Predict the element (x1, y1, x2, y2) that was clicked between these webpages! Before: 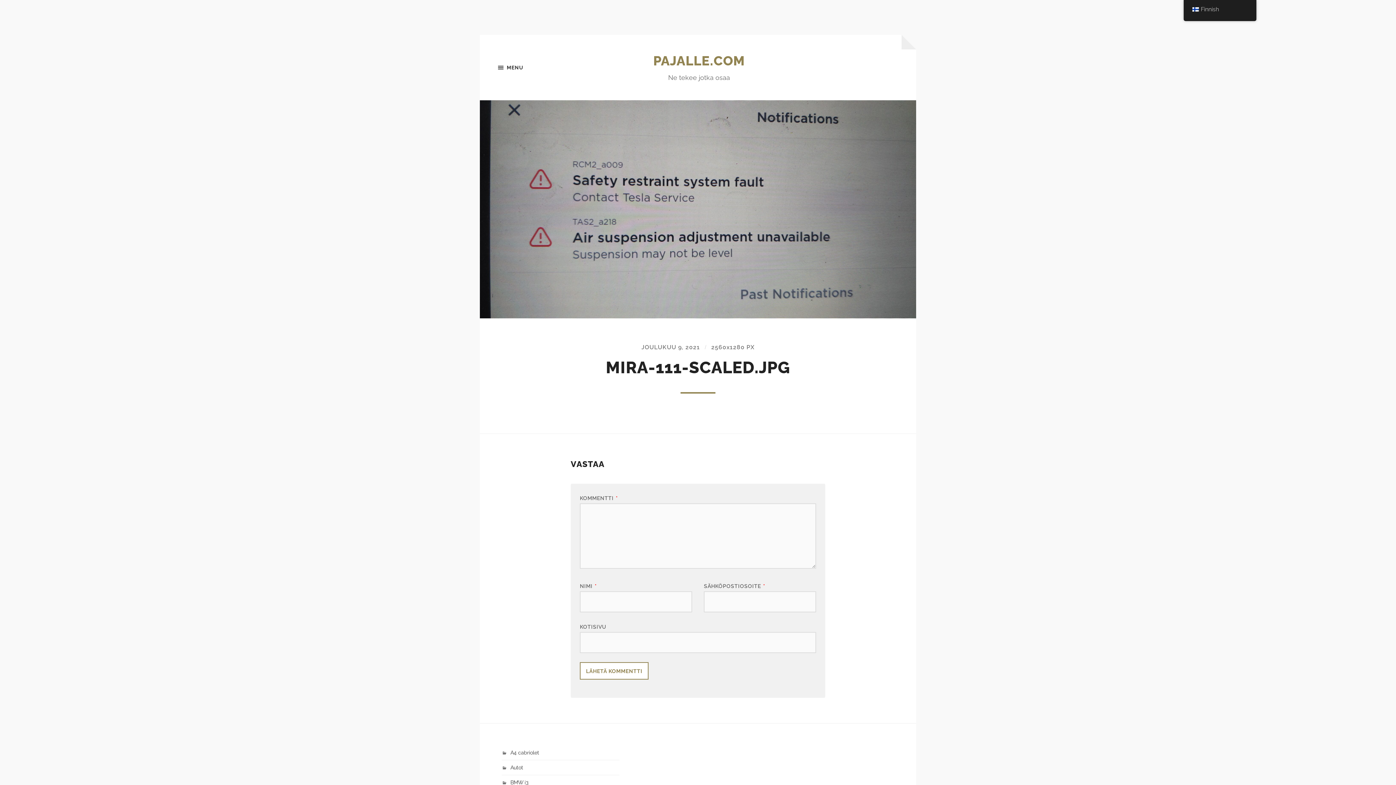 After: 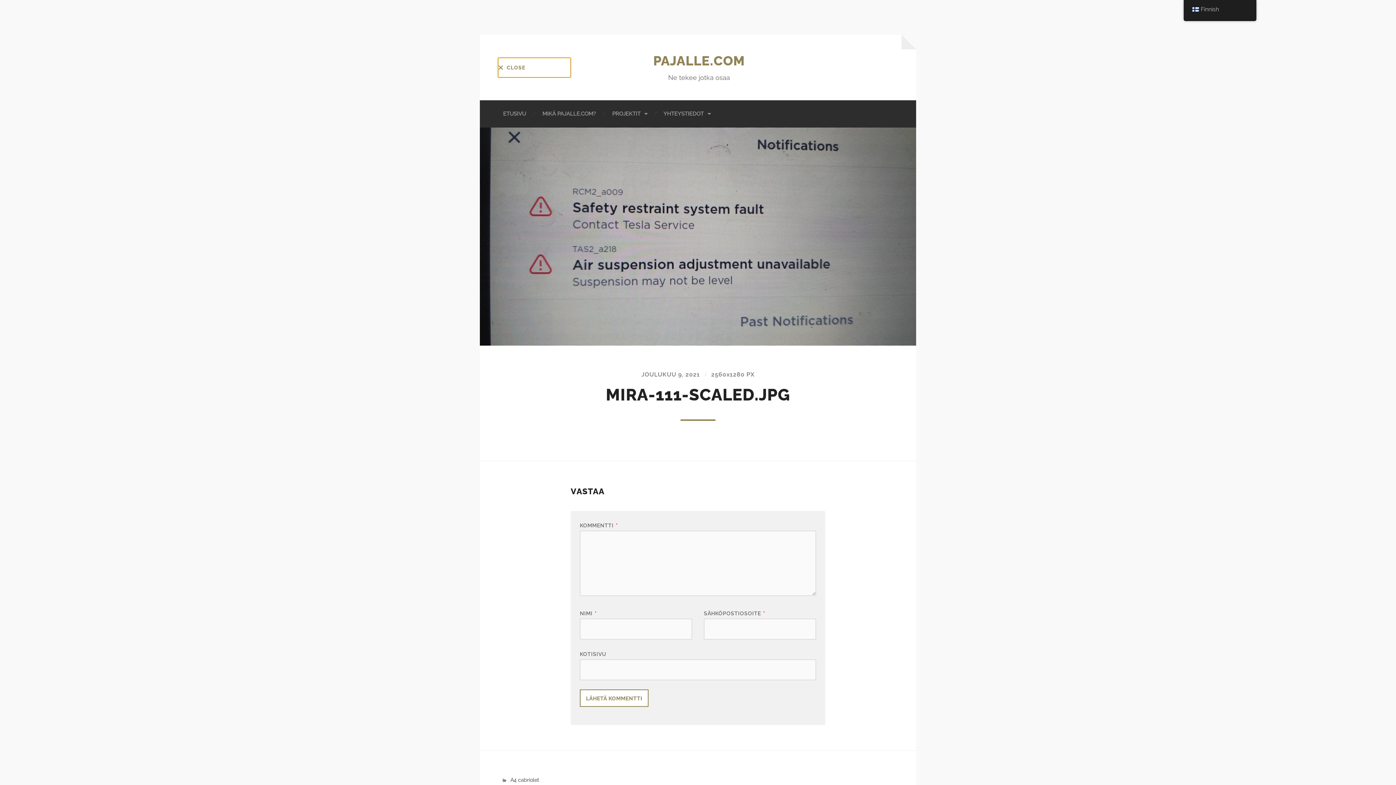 Action: bbox: (498, 57, 570, 77) label: MENU